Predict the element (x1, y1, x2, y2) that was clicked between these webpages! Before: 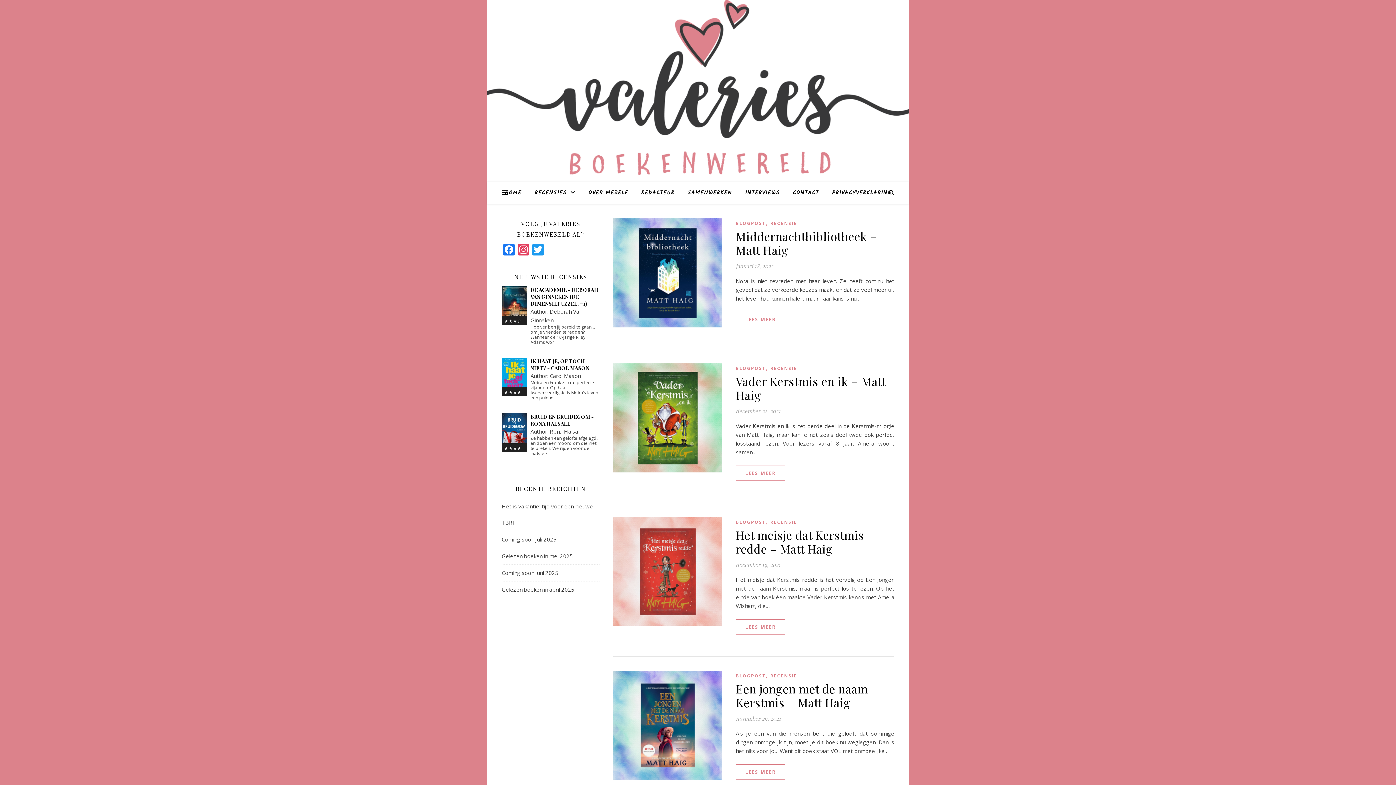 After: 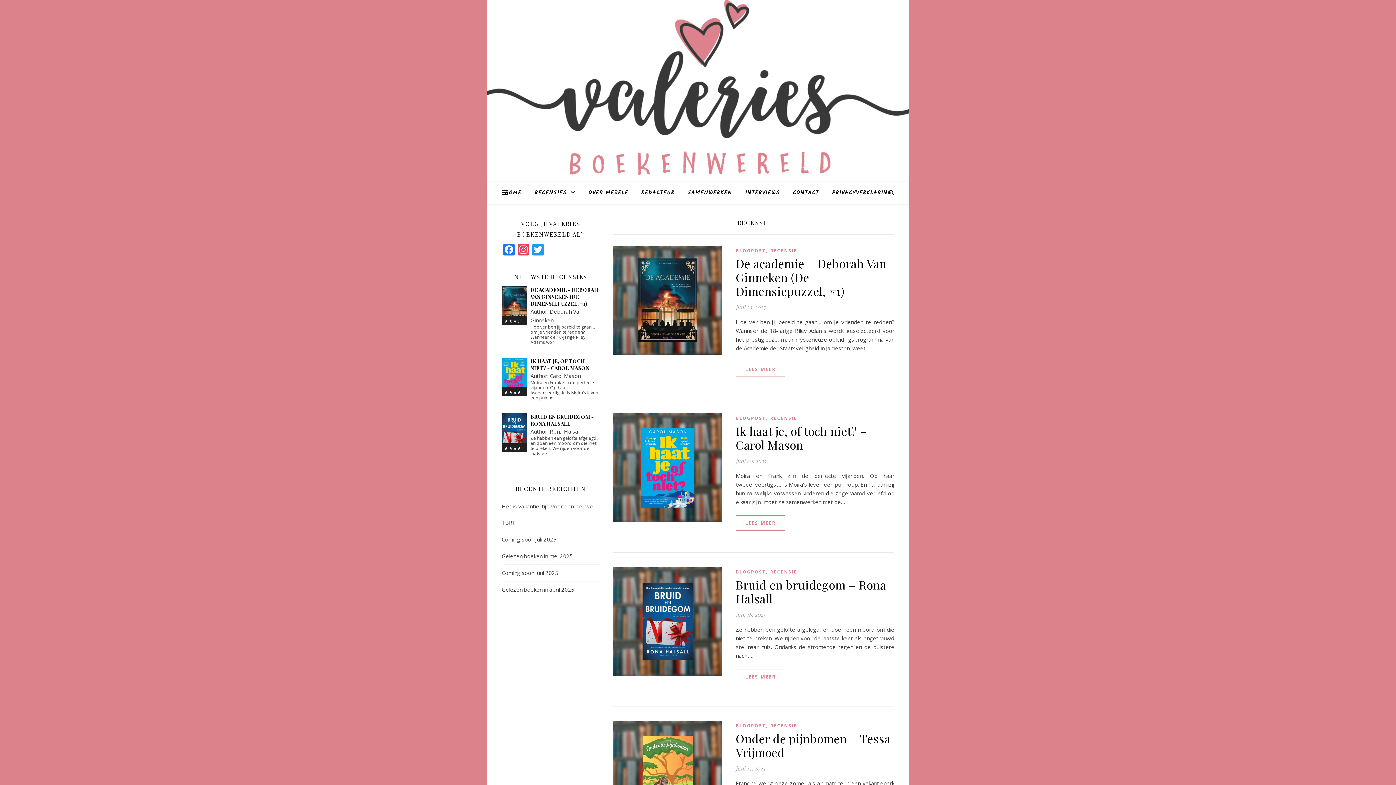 Action: label: RECENSIE bbox: (770, 518, 797, 526)